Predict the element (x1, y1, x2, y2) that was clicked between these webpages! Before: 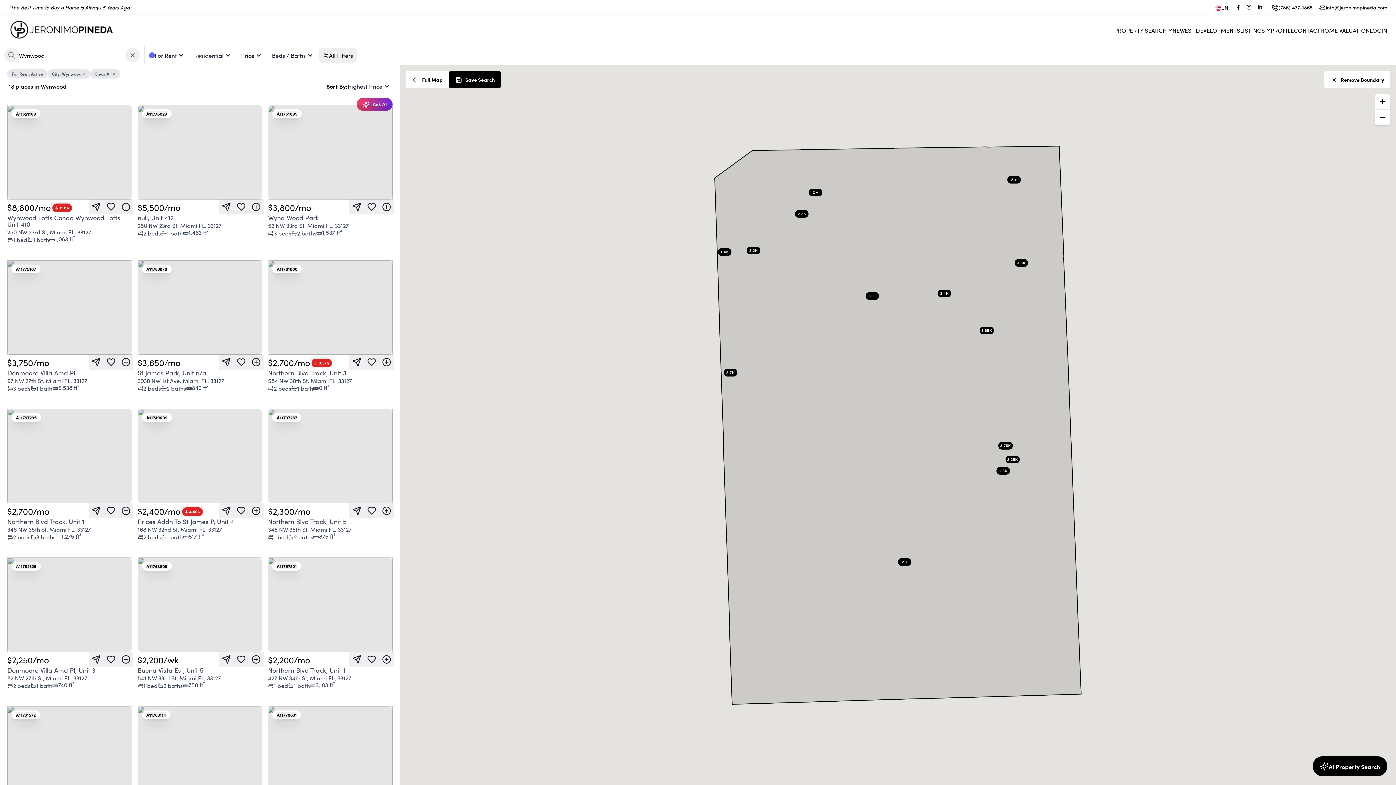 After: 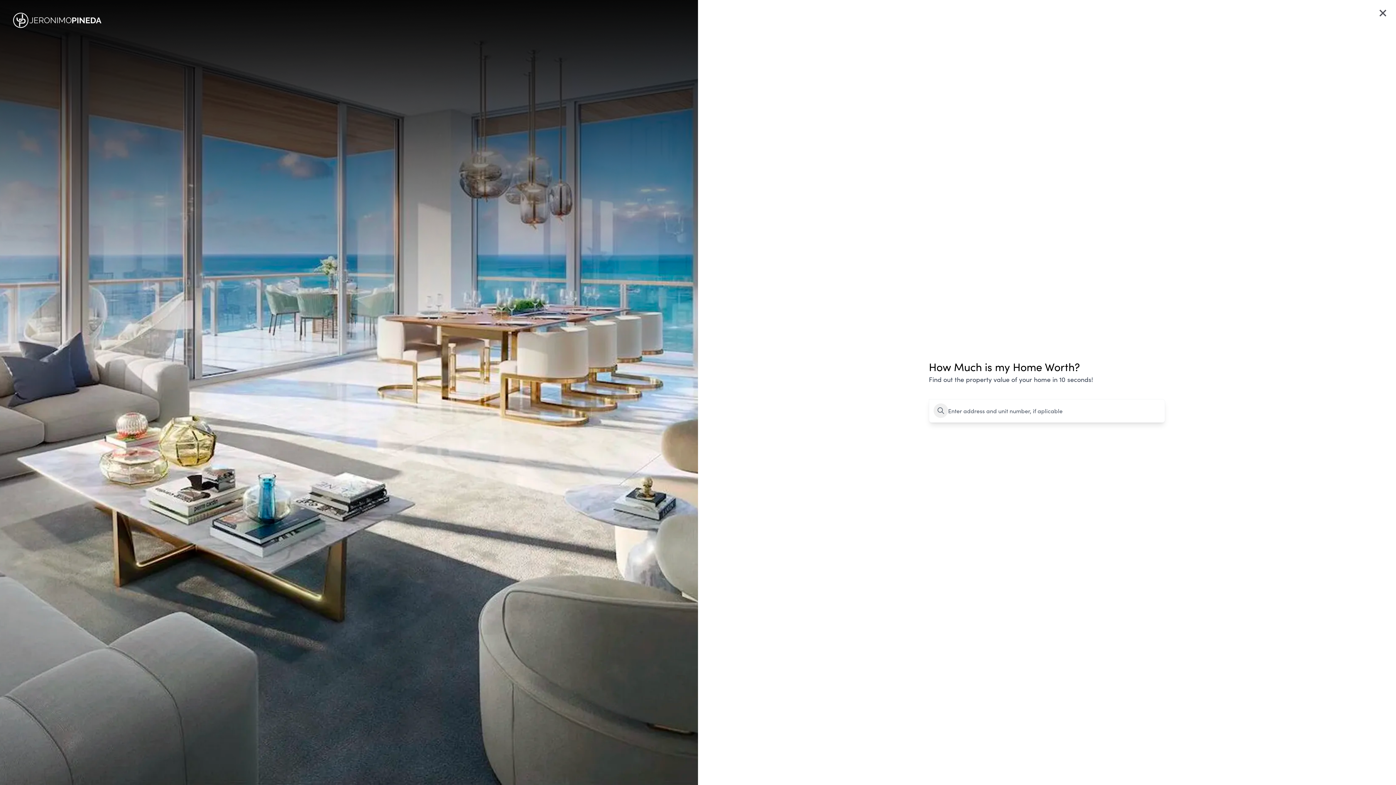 Action: bbox: (1320, 25, 1370, 34) label: HOME VALUATION